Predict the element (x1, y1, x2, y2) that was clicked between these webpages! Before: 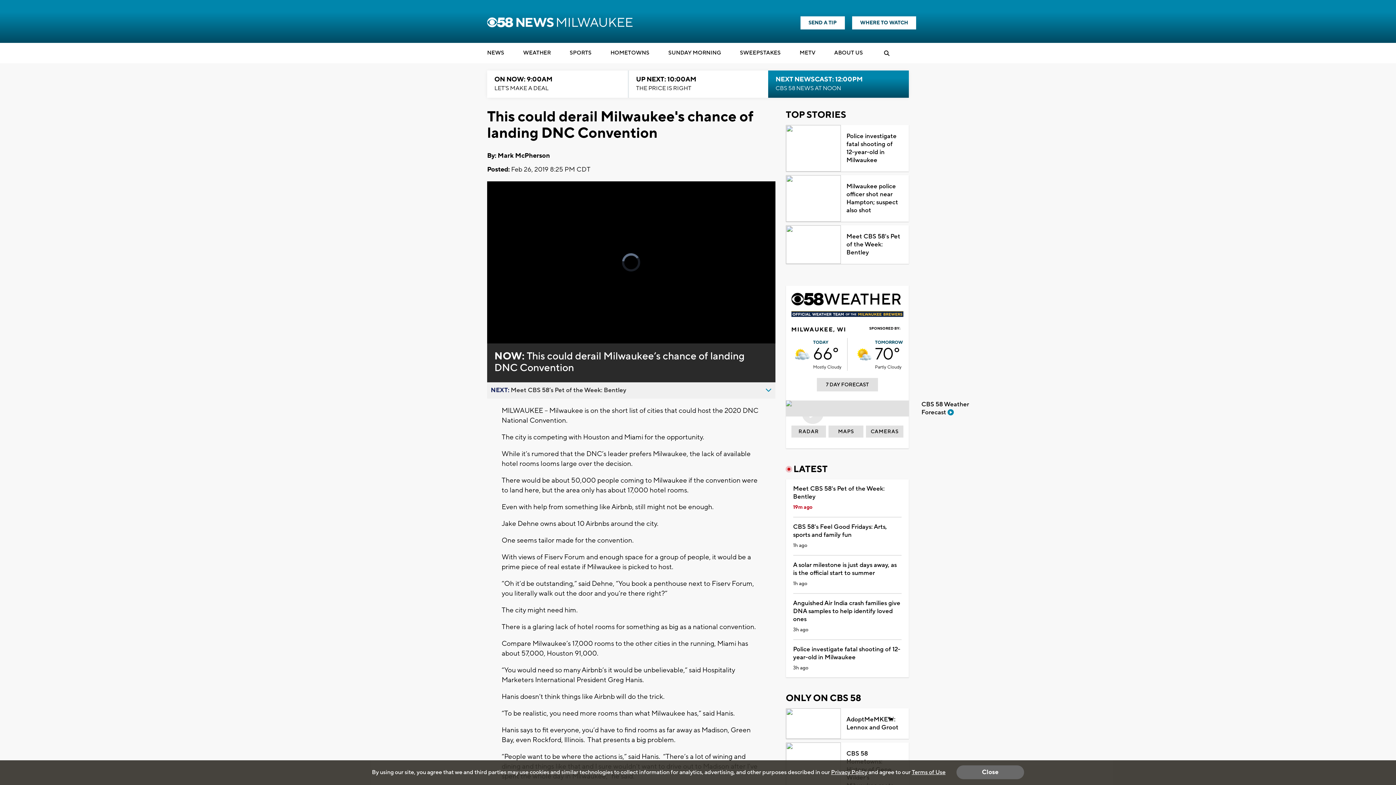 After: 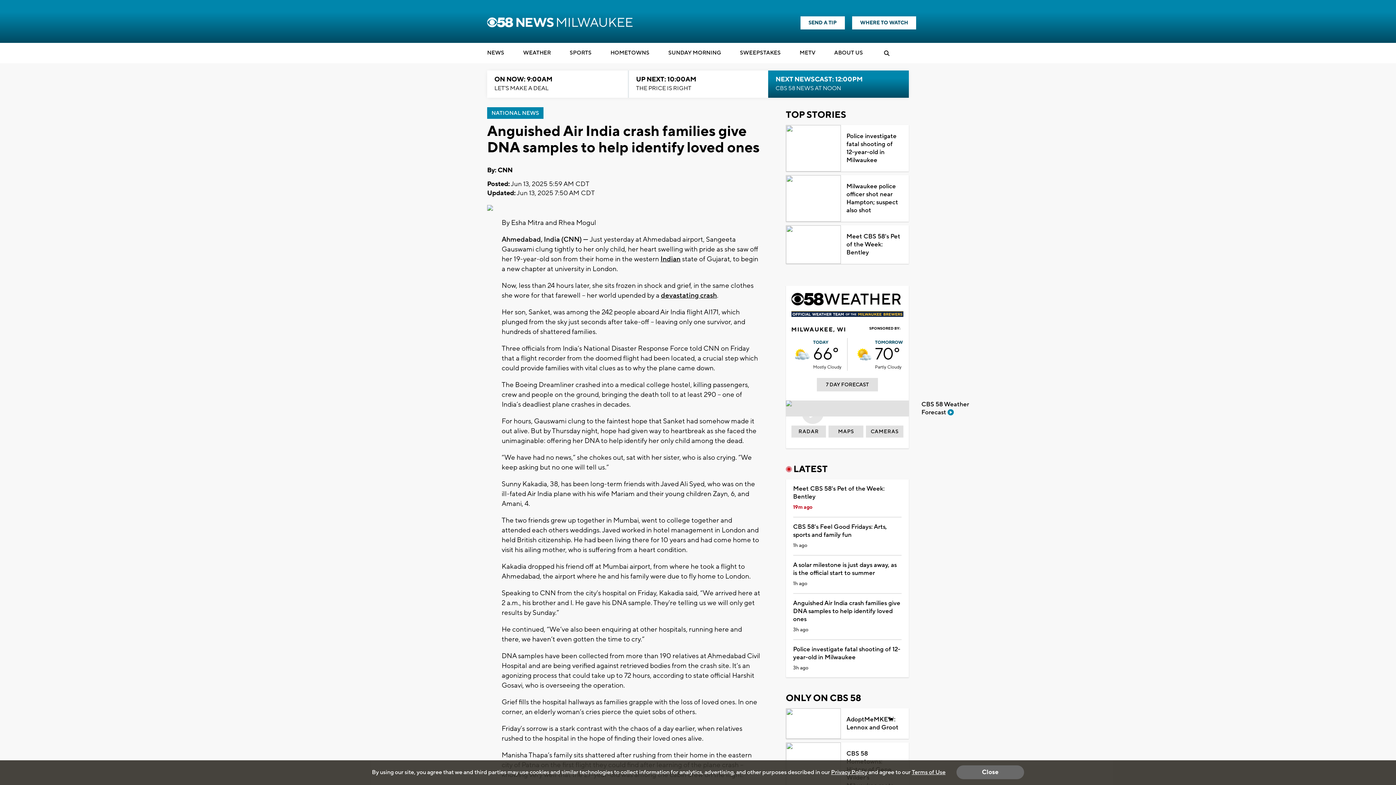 Action: label: Anguished Air India crash families give DNA samples to help identify loved ones bbox: (793, 599, 901, 623)